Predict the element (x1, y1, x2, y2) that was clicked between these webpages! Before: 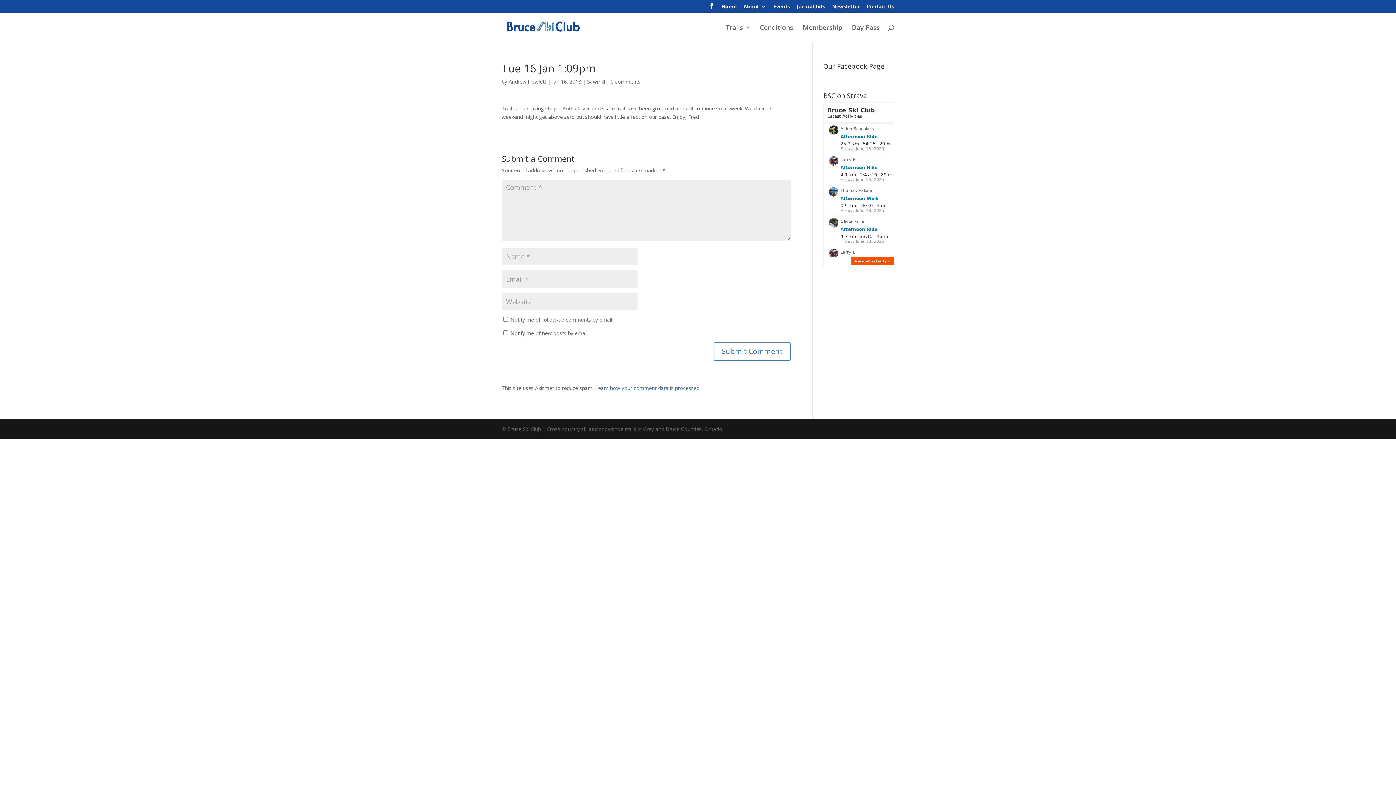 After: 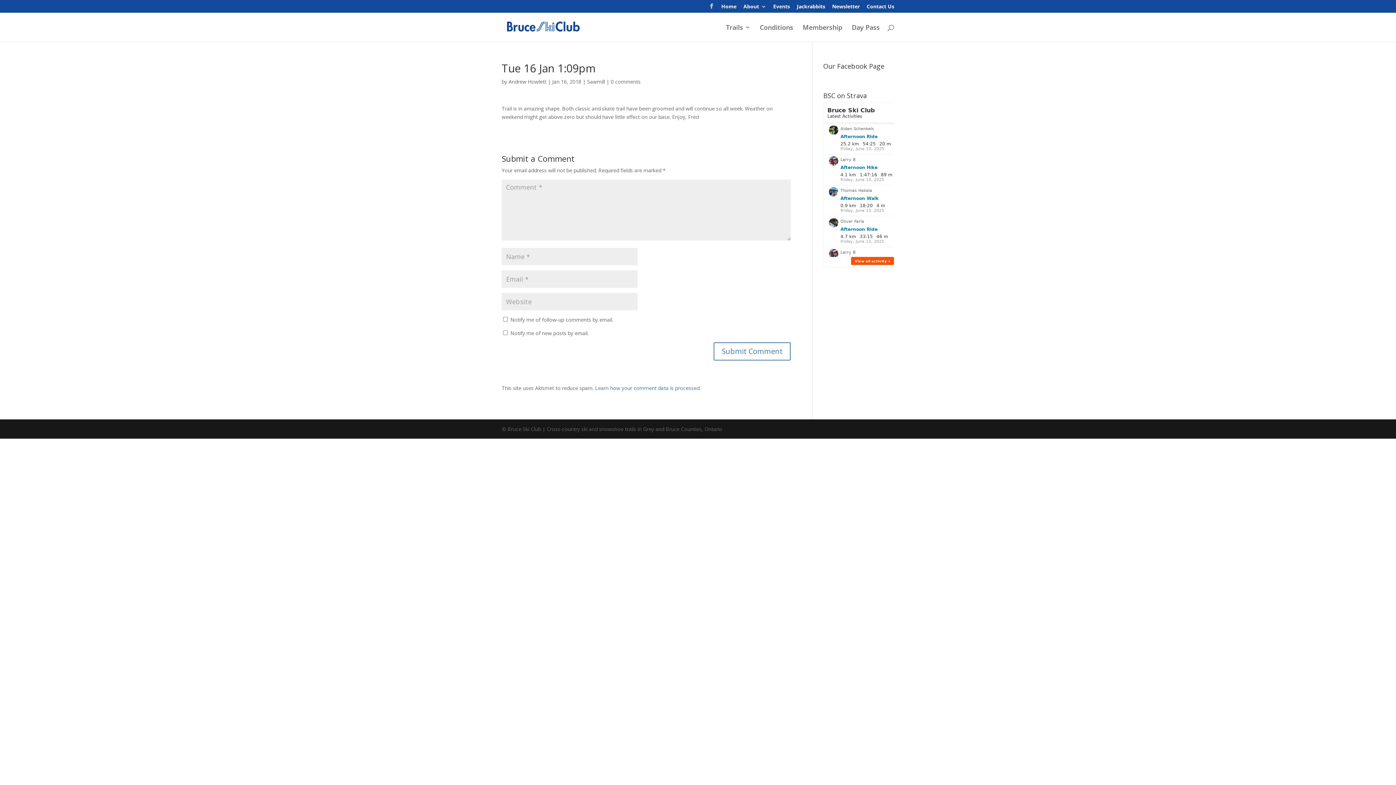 Action: bbox: (709, 3, 714, 12)